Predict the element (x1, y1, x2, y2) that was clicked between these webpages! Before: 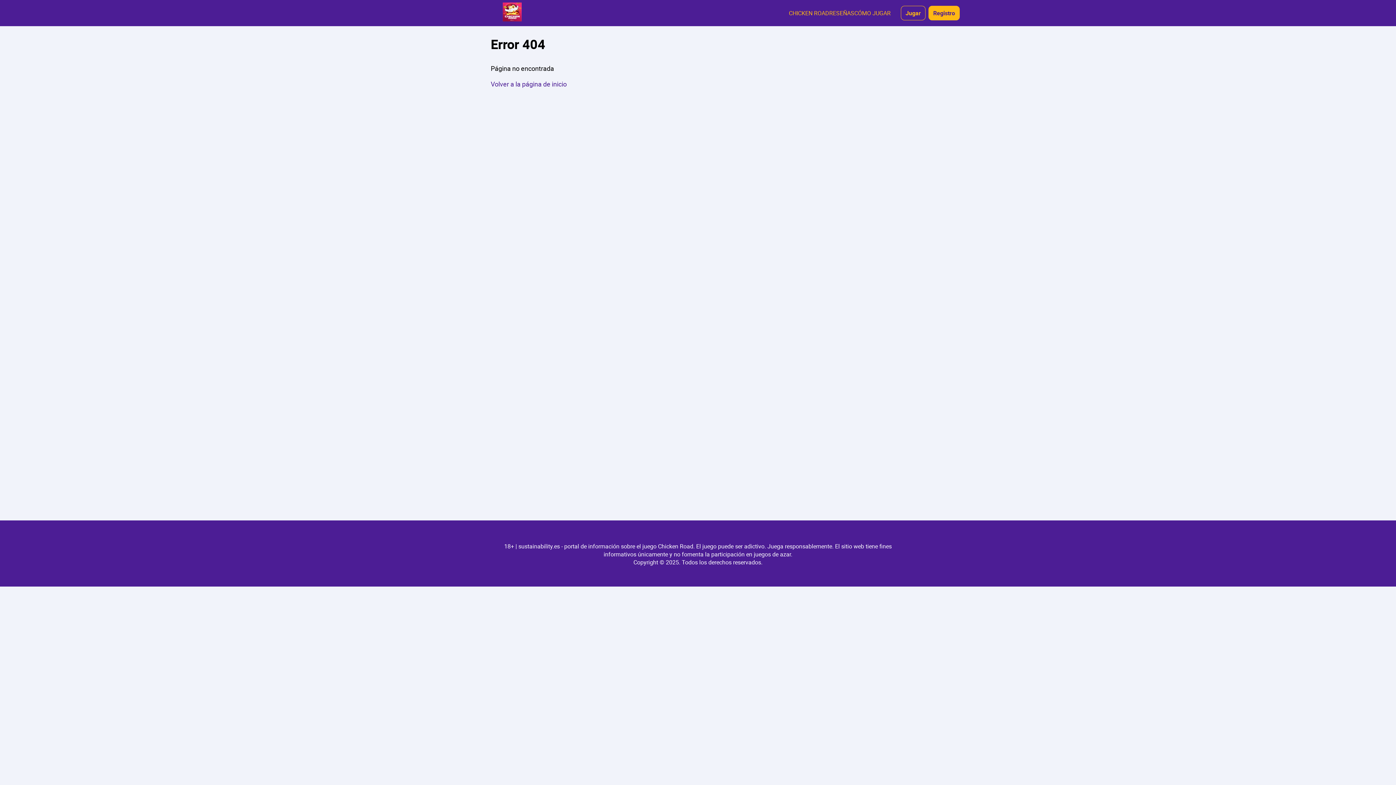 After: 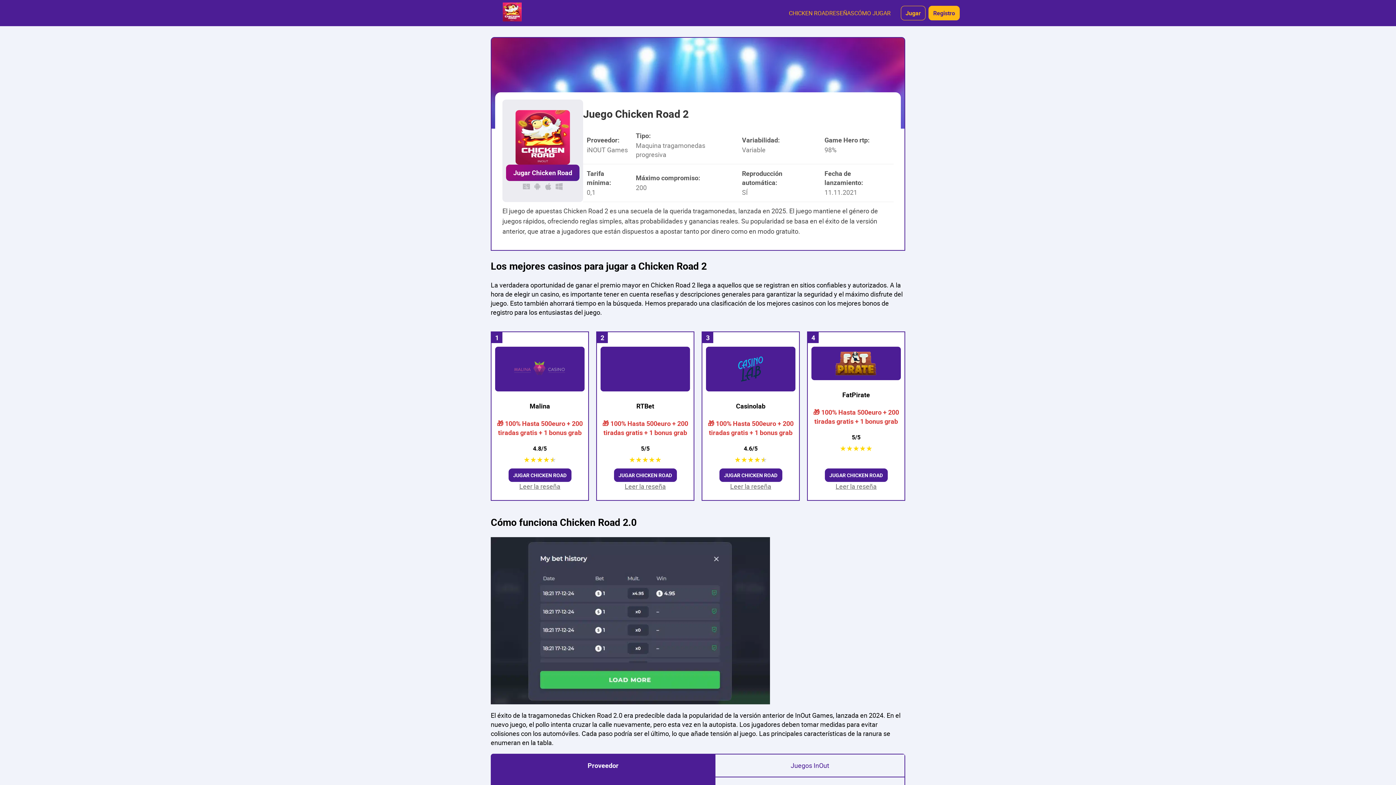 Action: bbox: (436, 2, 588, 23)